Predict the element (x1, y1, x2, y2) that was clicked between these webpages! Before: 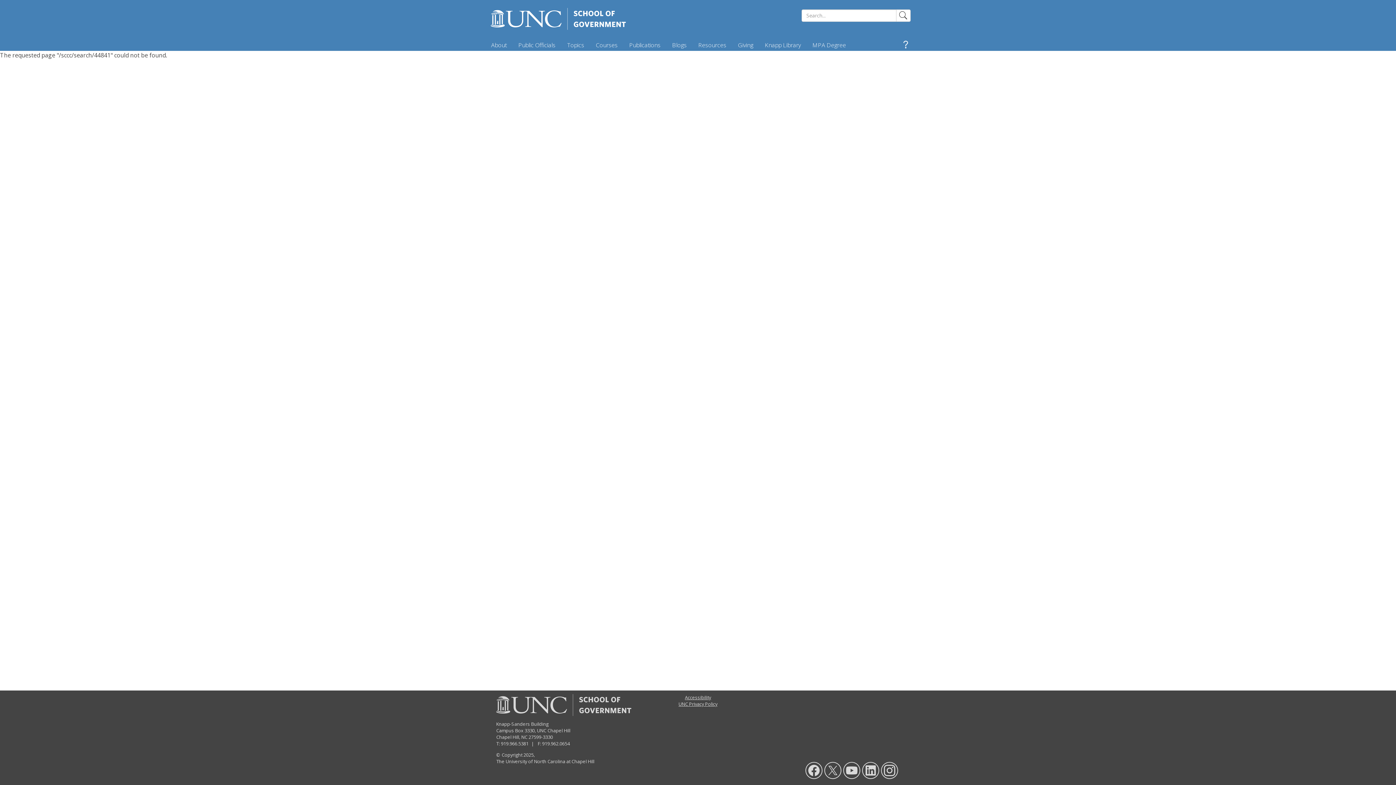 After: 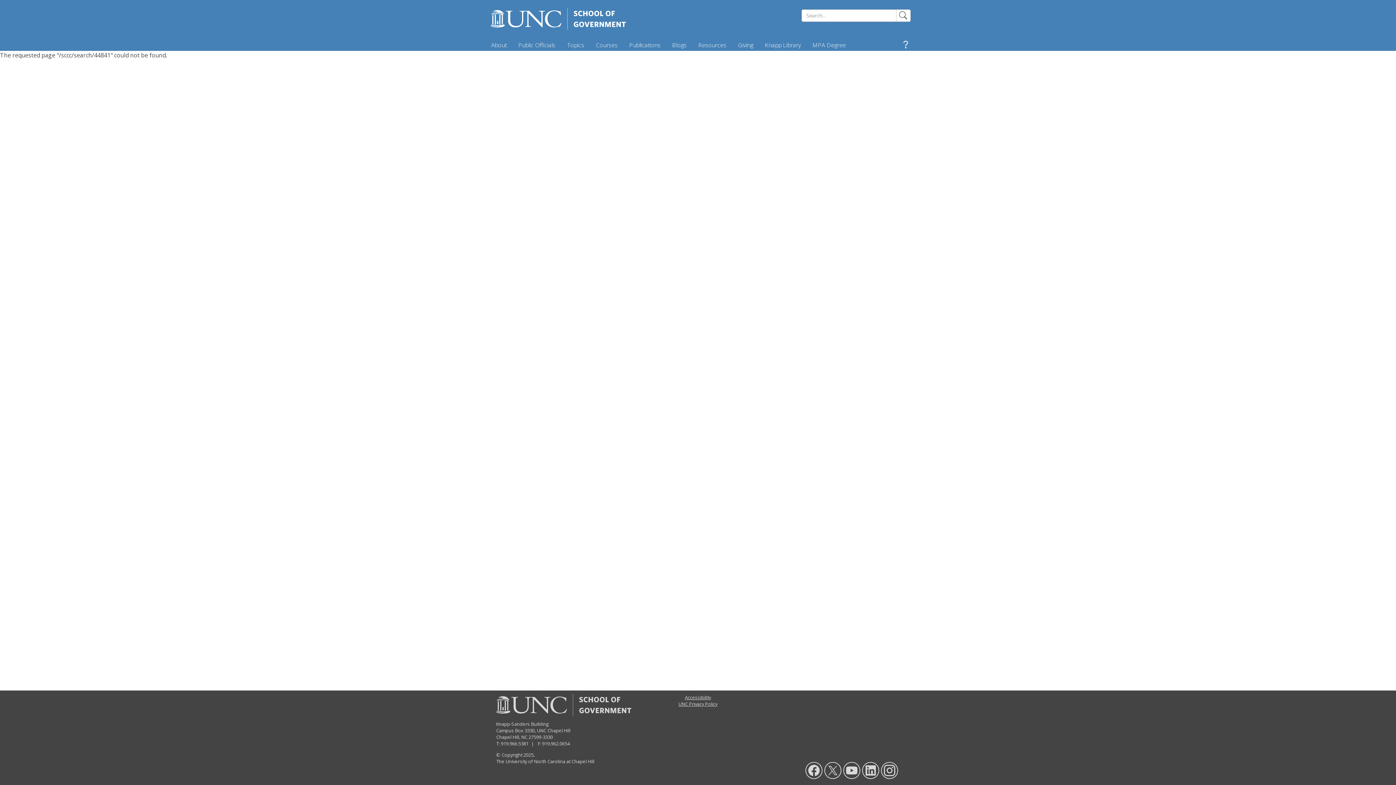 Action: bbox: (861, 773, 880, 781)